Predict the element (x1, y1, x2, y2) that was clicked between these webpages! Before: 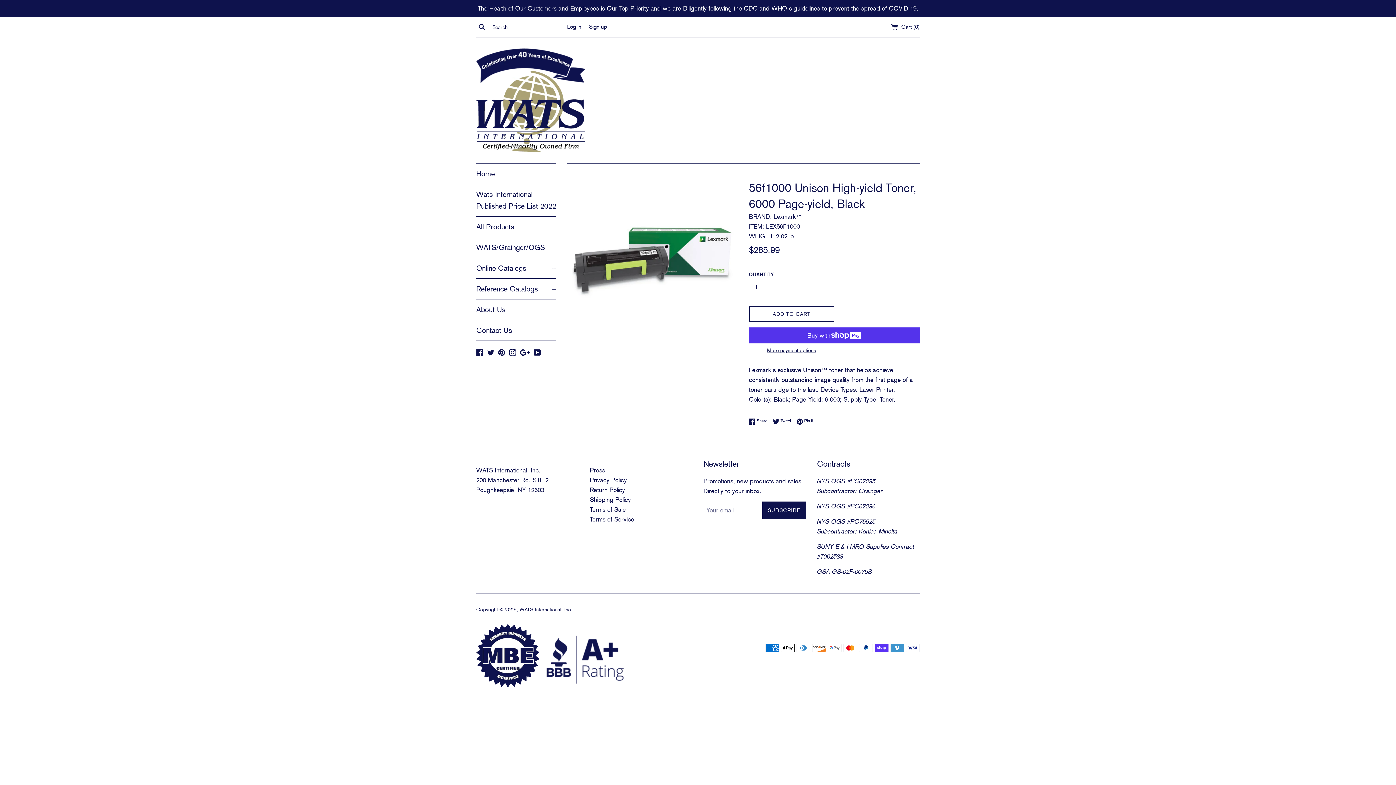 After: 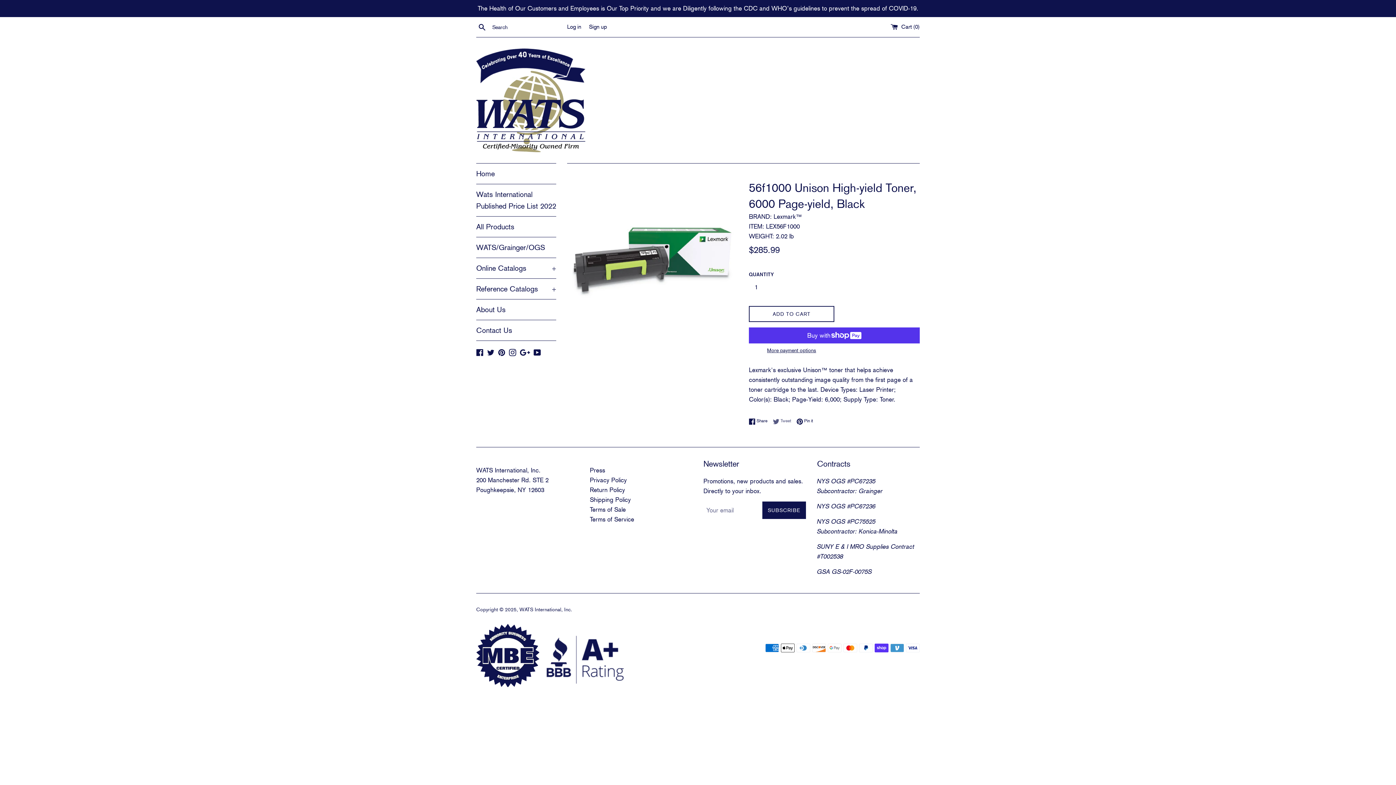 Action: bbox: (773, 417, 794, 424) label:  Tweet
Tweet on Twitter